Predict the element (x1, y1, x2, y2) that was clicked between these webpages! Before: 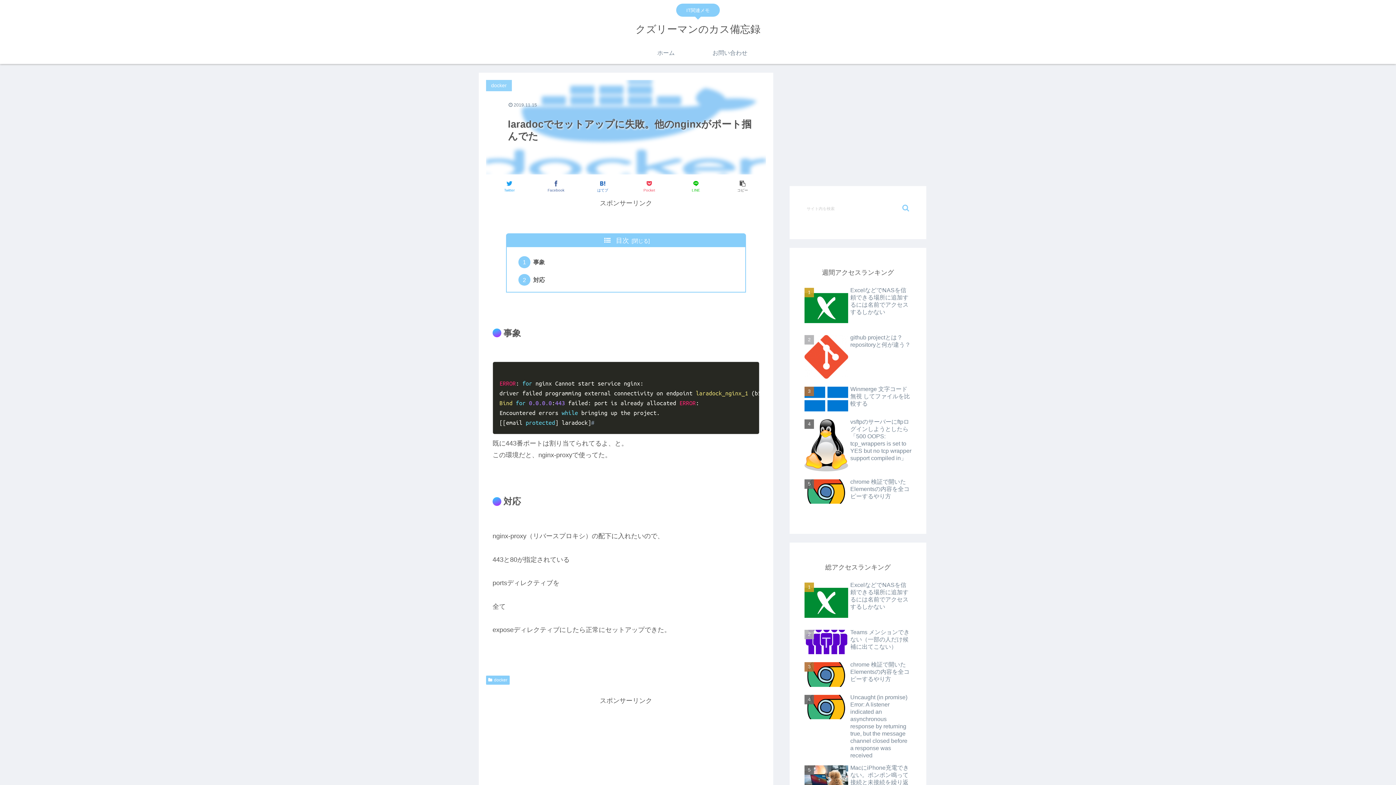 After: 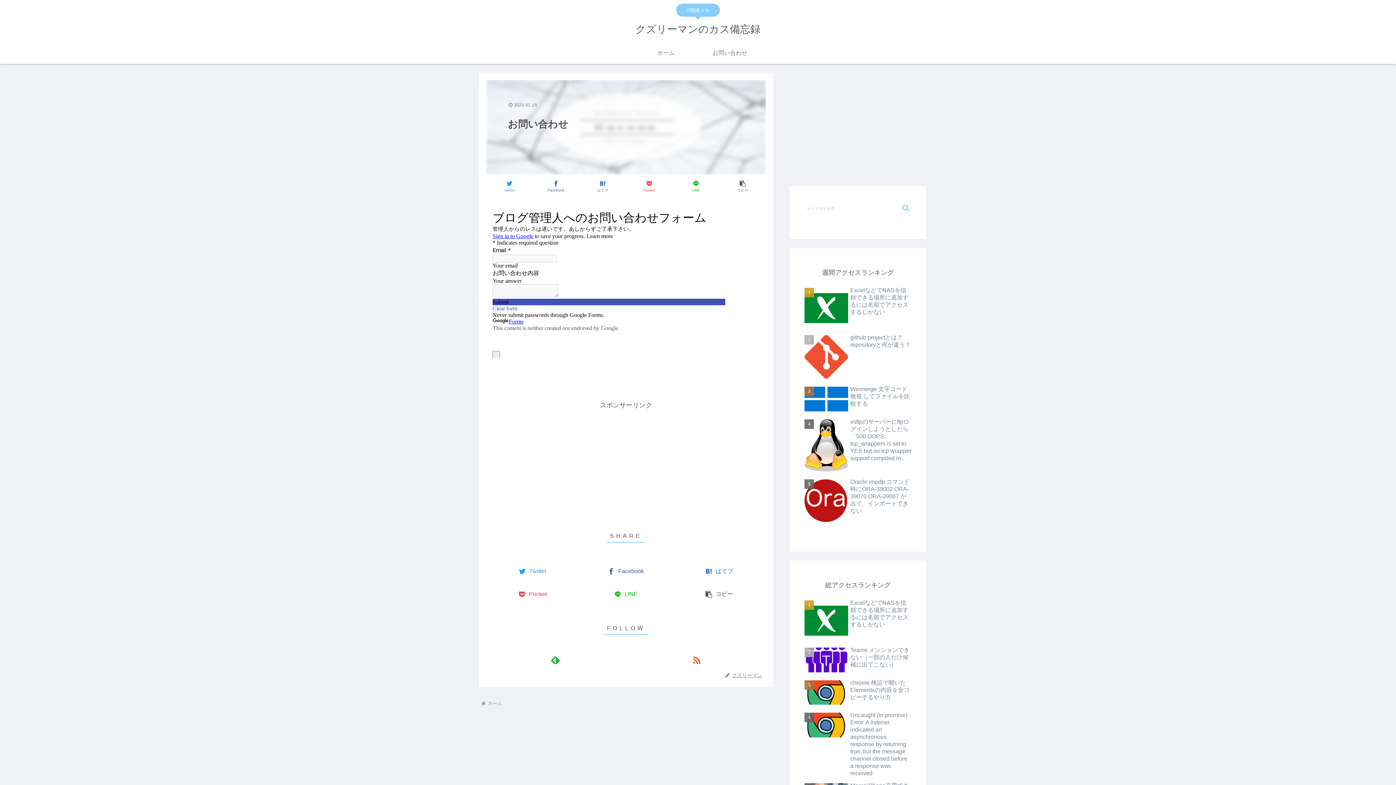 Action: bbox: (698, 42, 762, 64) label: お問い合わせ